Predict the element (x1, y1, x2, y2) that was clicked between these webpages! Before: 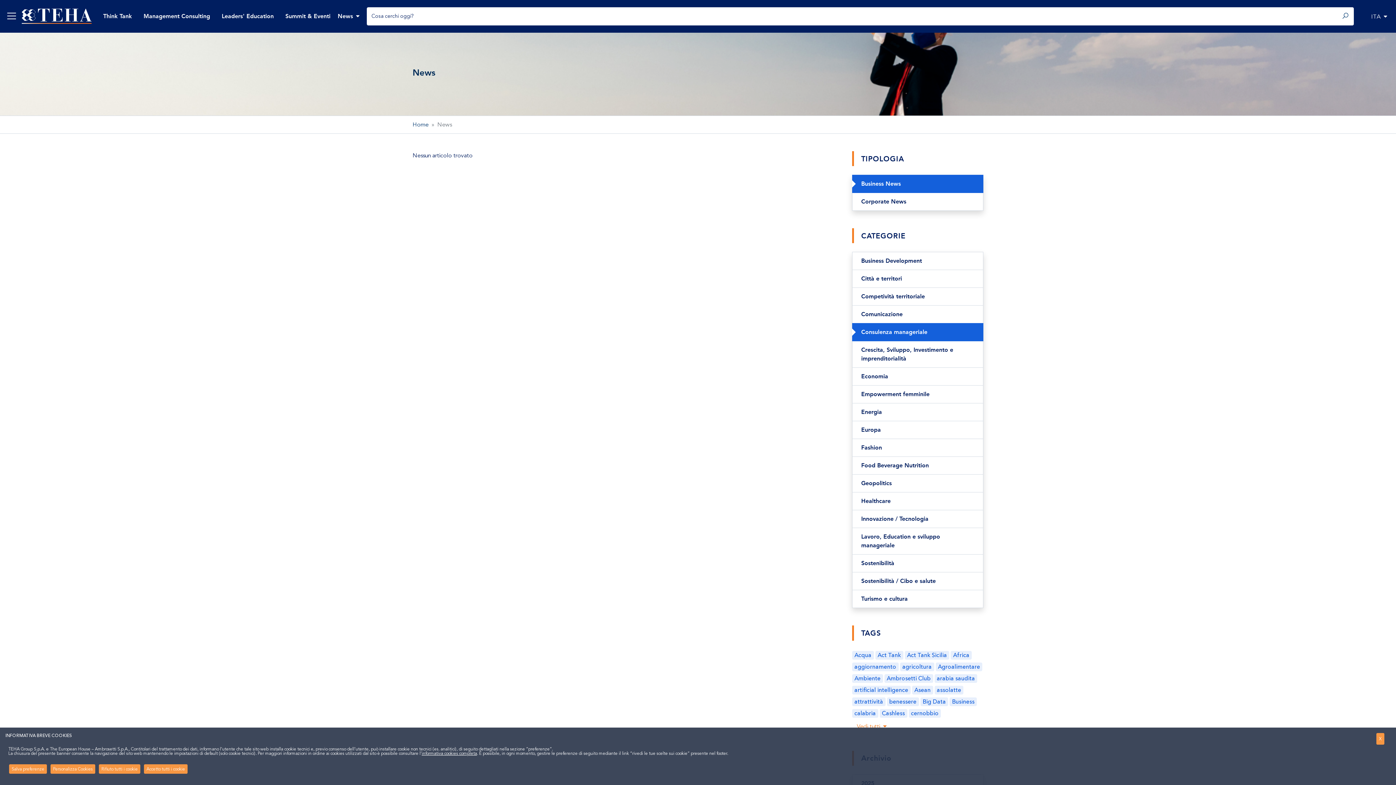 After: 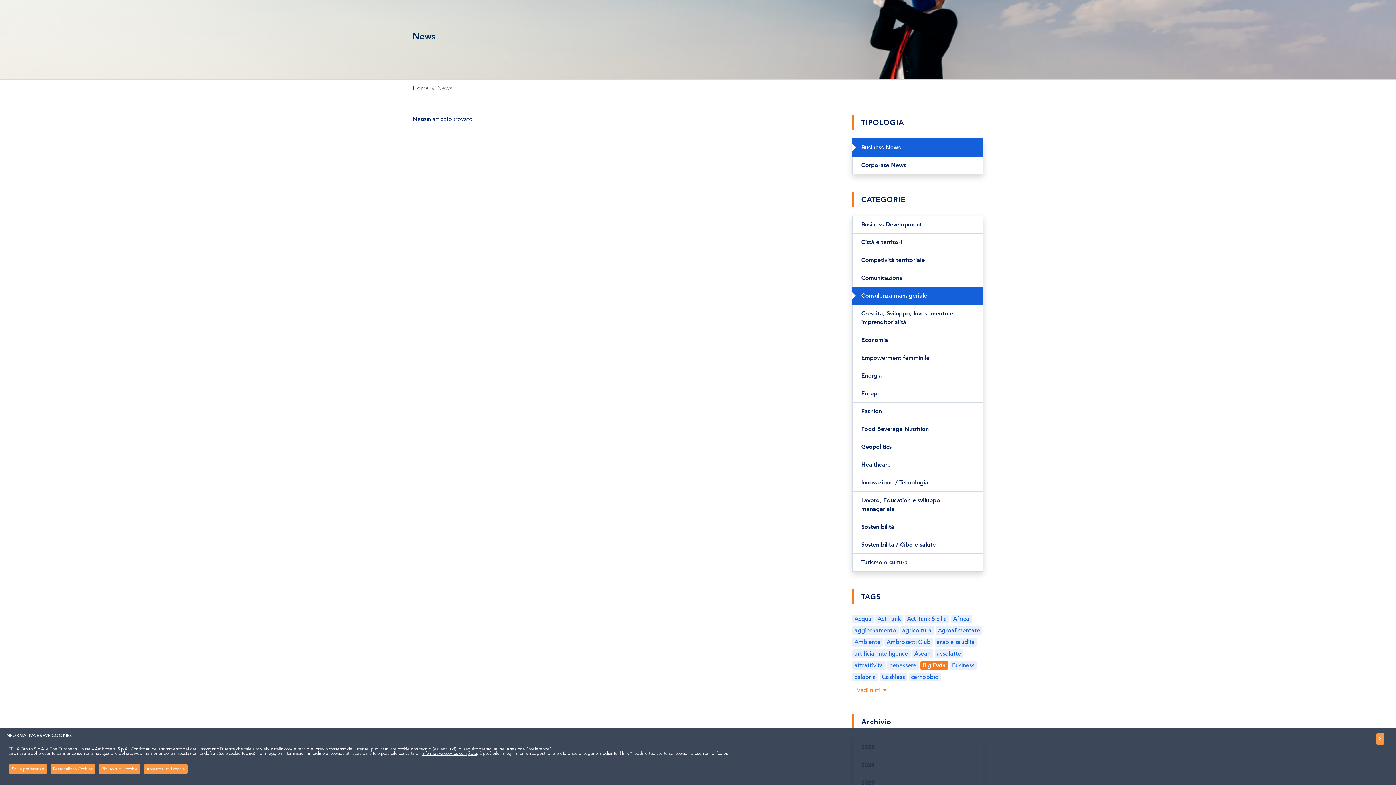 Action: label: Big Data bbox: (920, 697, 948, 706)